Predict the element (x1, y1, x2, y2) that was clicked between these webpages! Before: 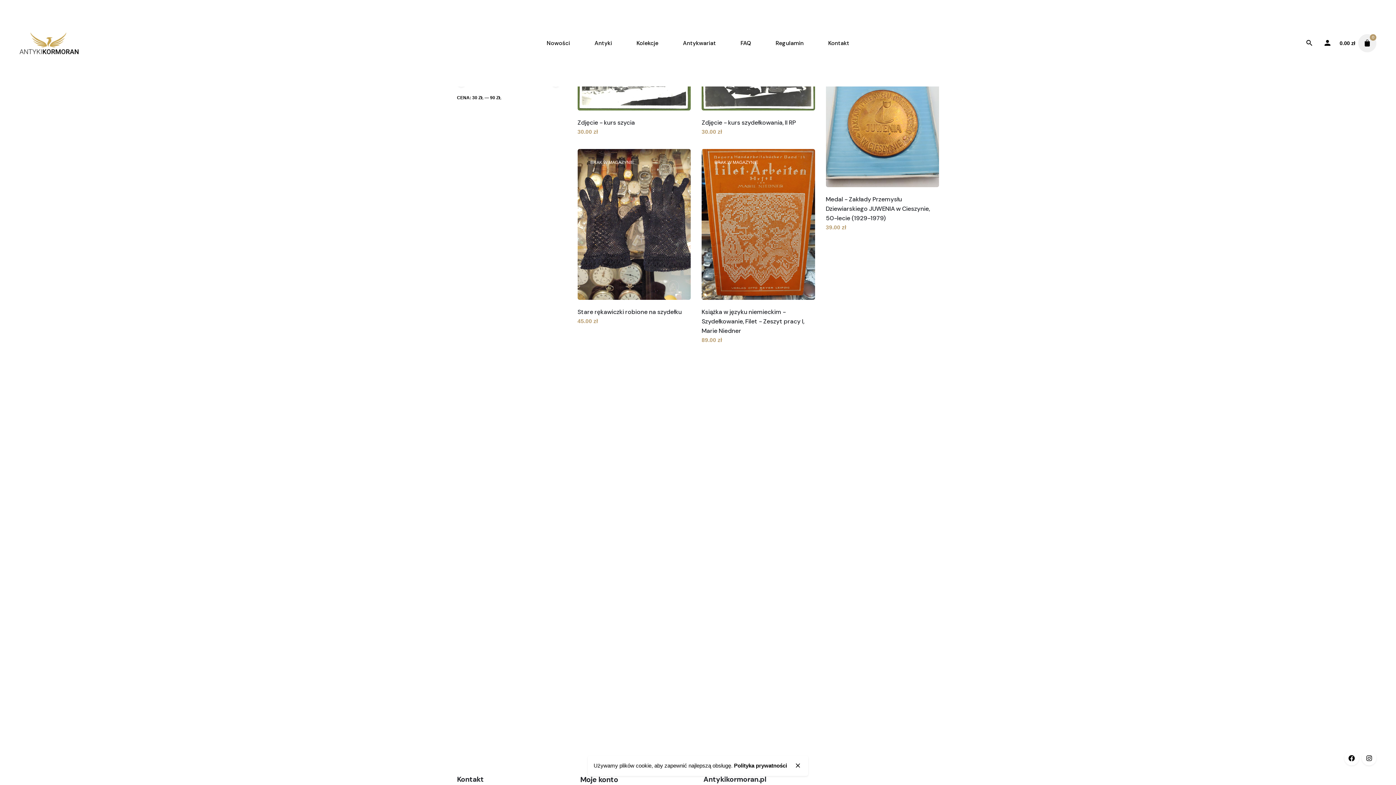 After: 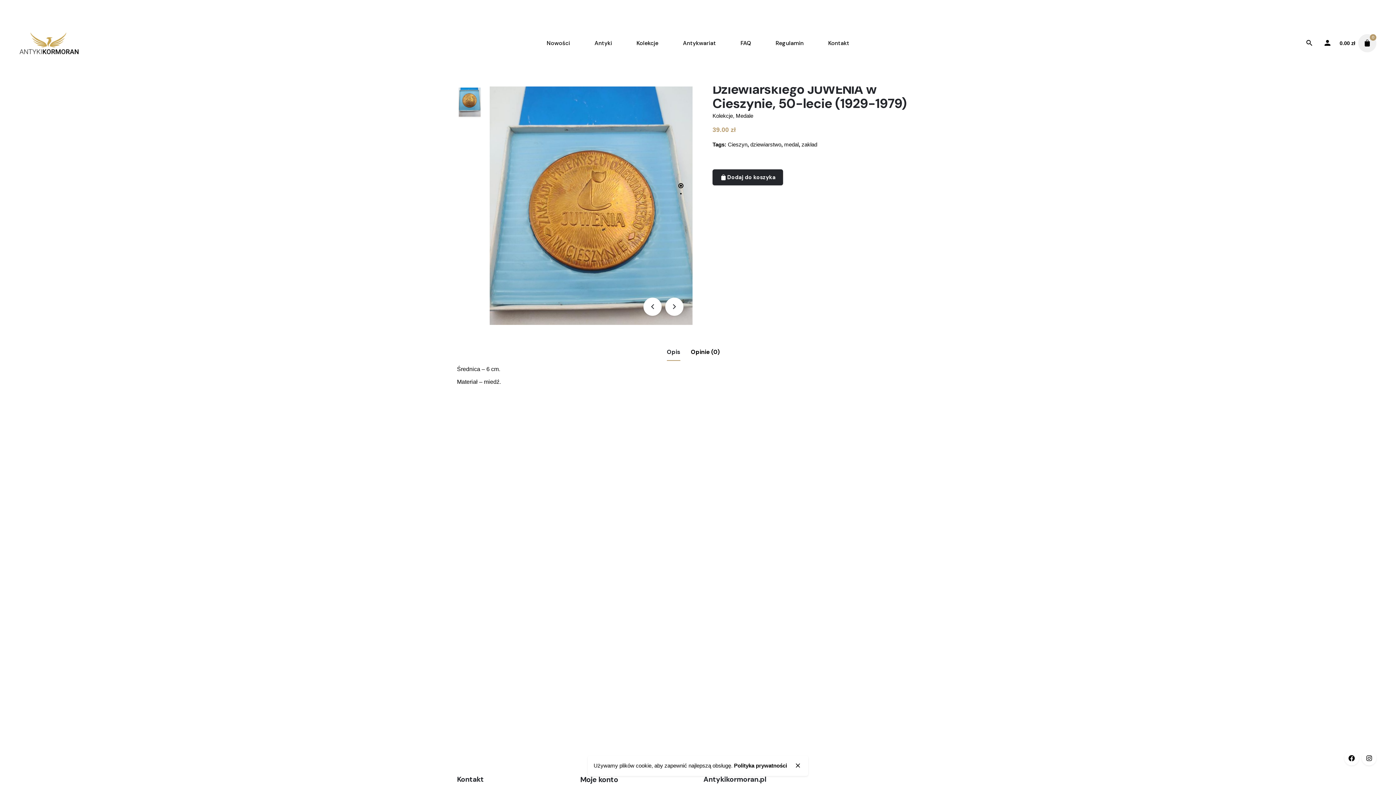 Action: bbox: (826, 195, 930, 222) label: Medal - Zakłady Przemysłu Dziewiarskiego JUWENIA w Cieszynie, 50-lecie (1929-1979)